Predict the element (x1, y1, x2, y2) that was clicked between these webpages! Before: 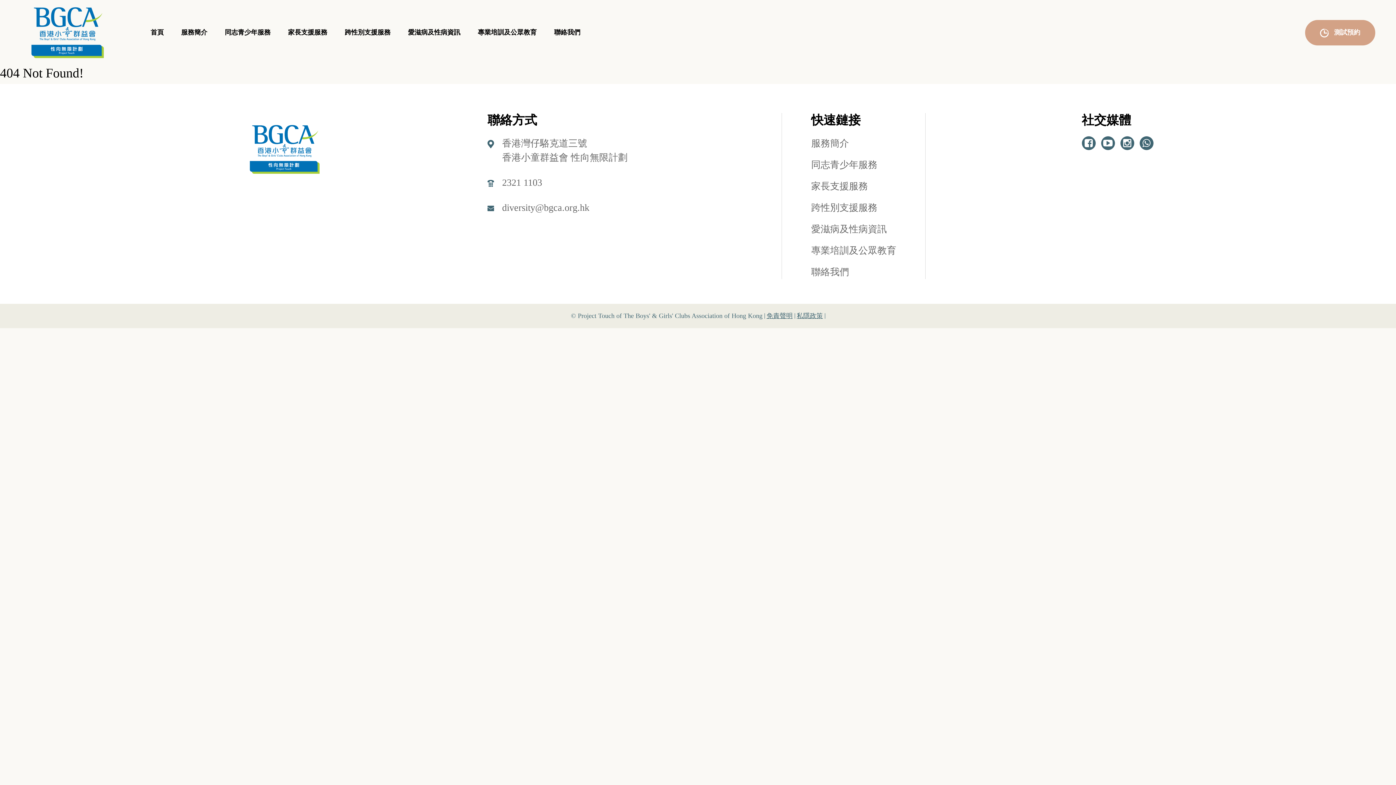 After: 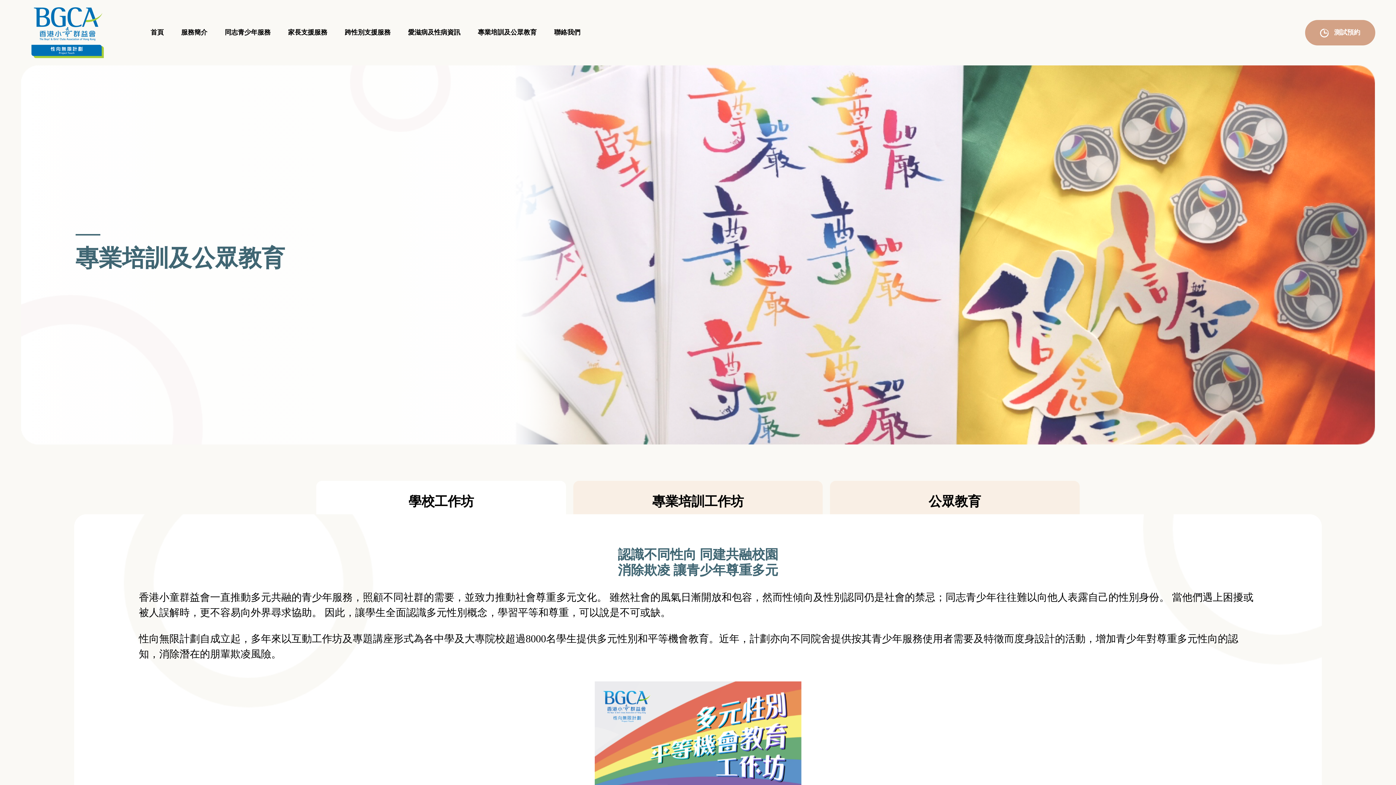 Action: label: 專業培訓及公眾教育 bbox: (811, 243, 896, 257)